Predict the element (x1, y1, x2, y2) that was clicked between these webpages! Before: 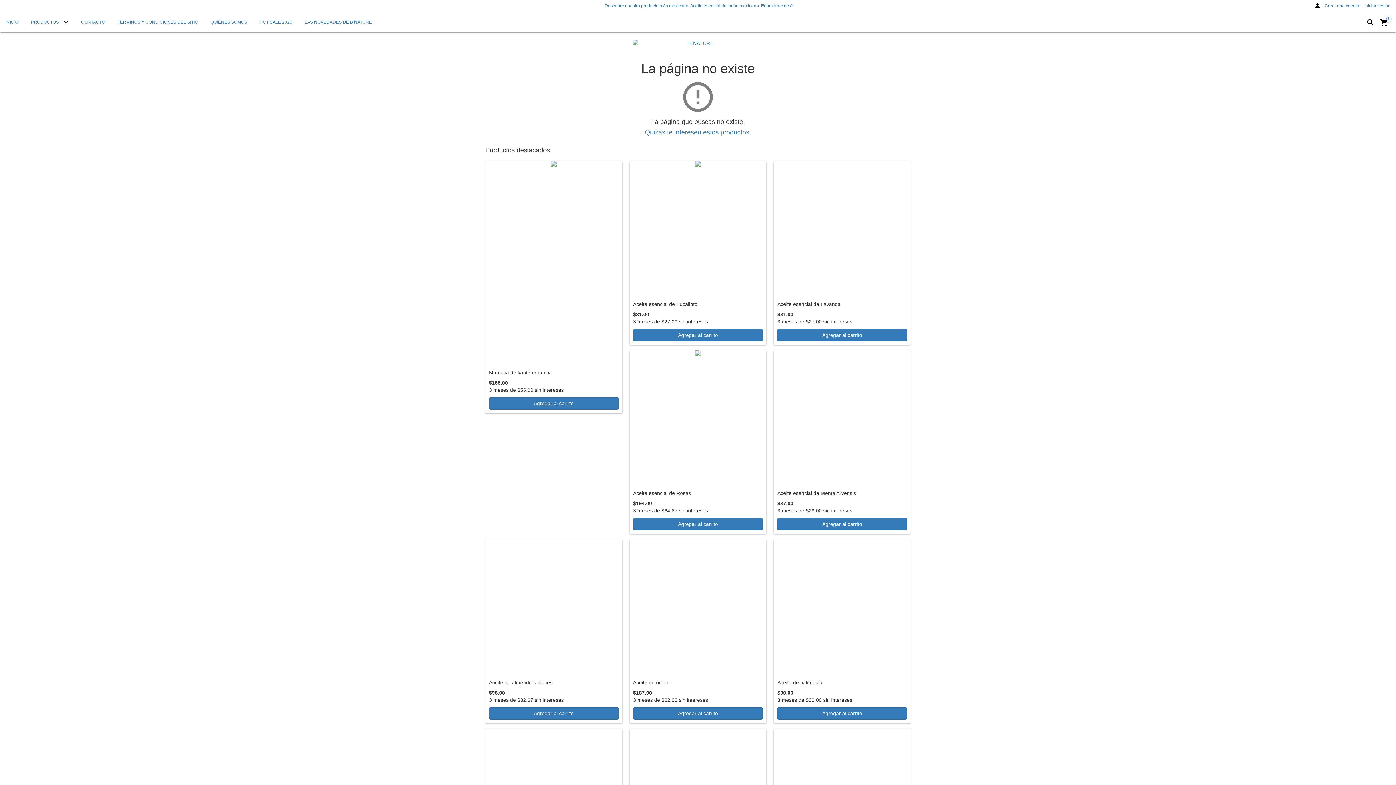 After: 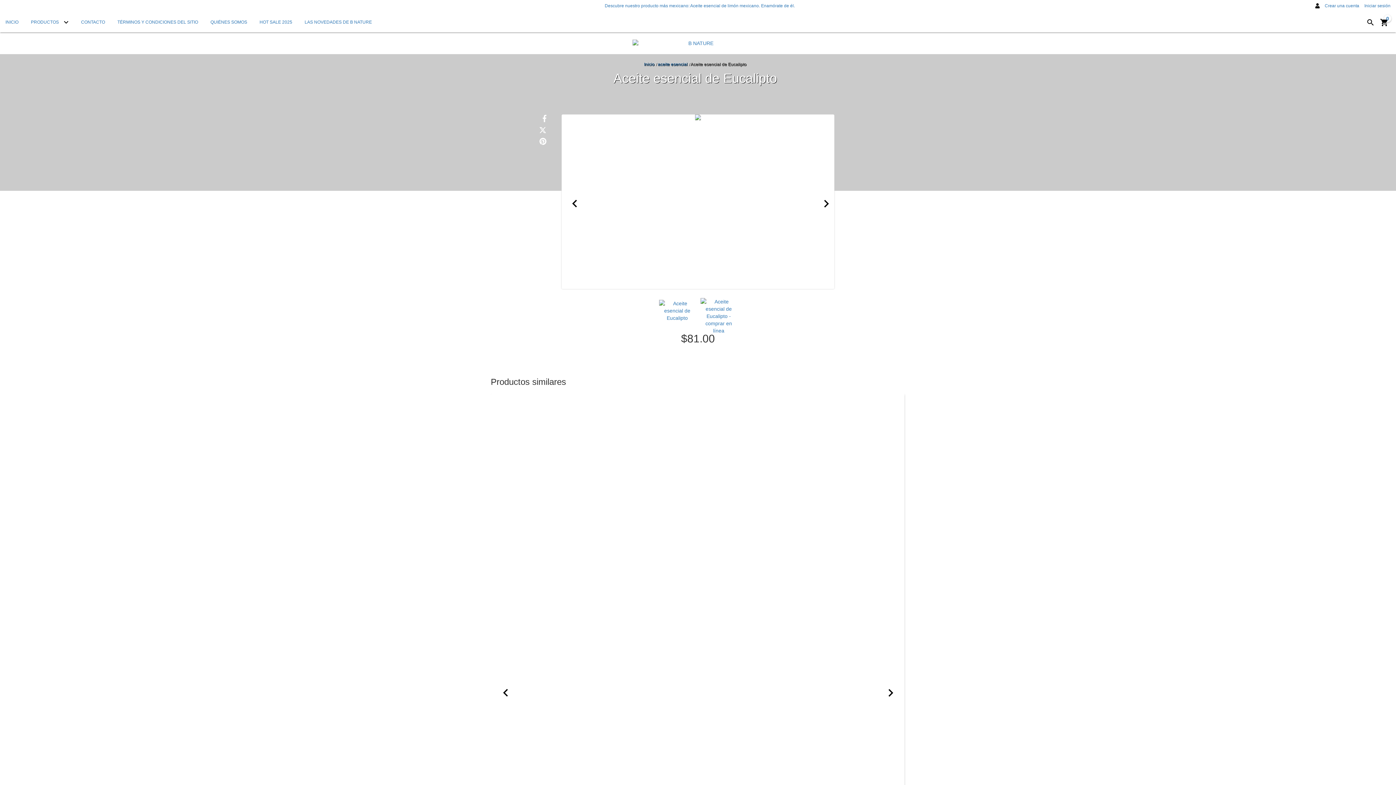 Action: label: Aceite esencial de Eucalipto bbox: (633, 301, 763, 307)